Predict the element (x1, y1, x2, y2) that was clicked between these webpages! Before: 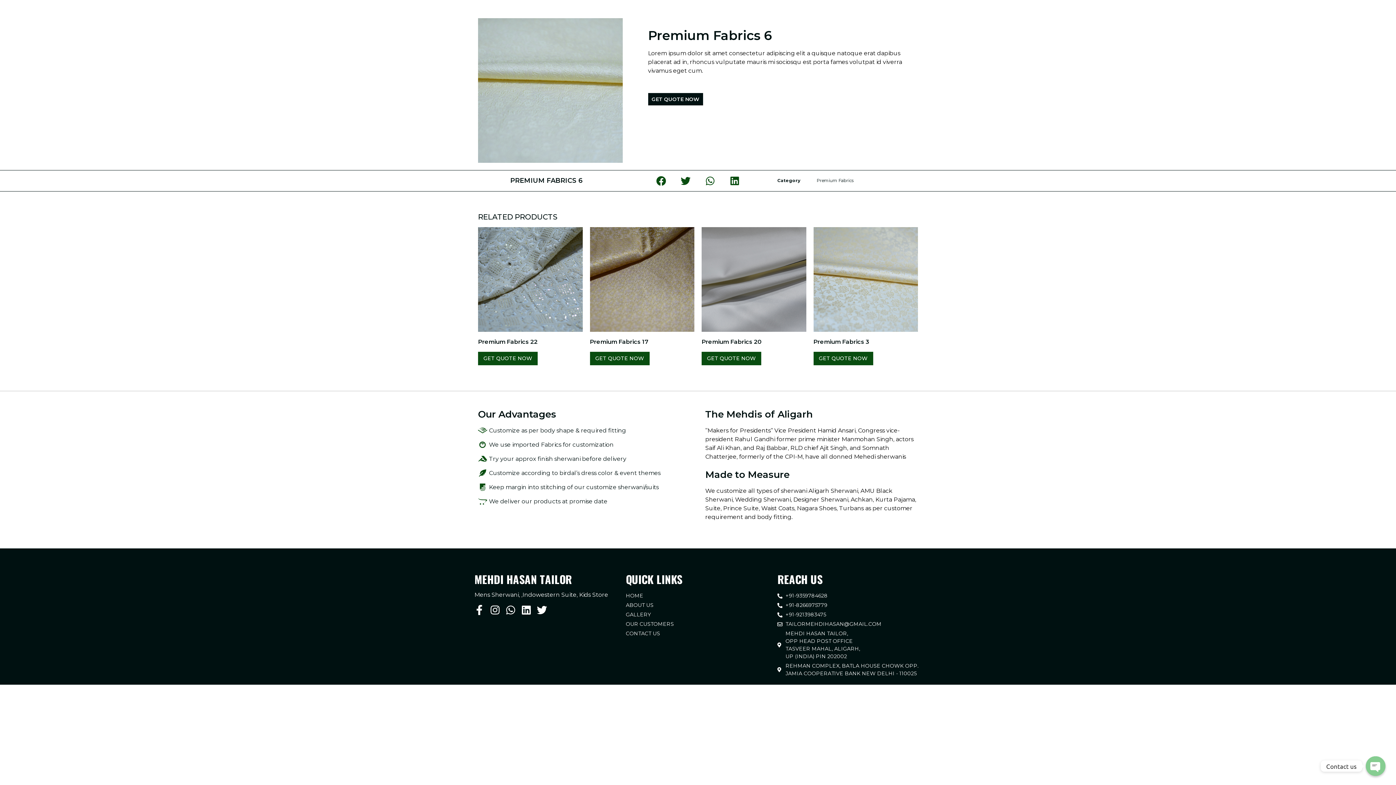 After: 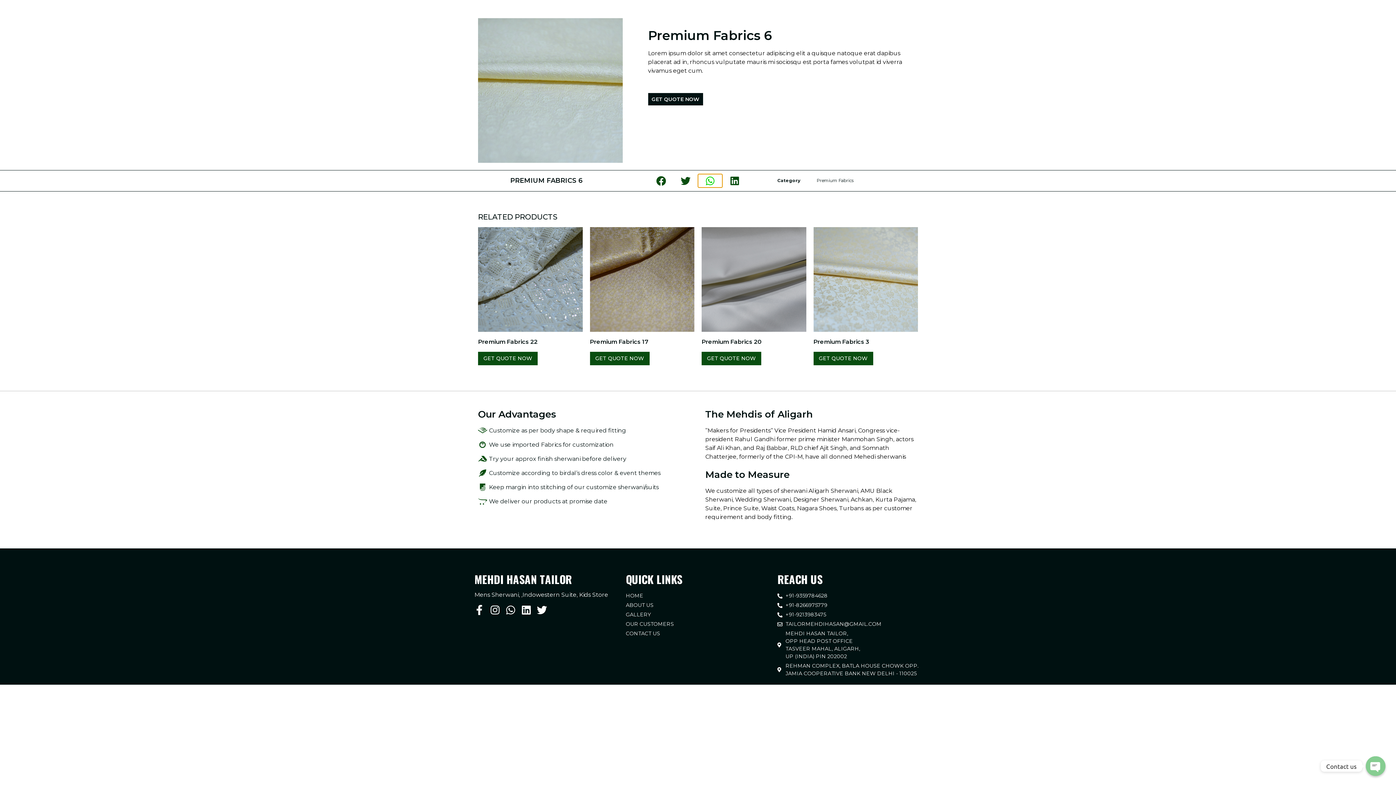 Action: bbox: (698, 174, 722, 187) label: Share on whatsapp